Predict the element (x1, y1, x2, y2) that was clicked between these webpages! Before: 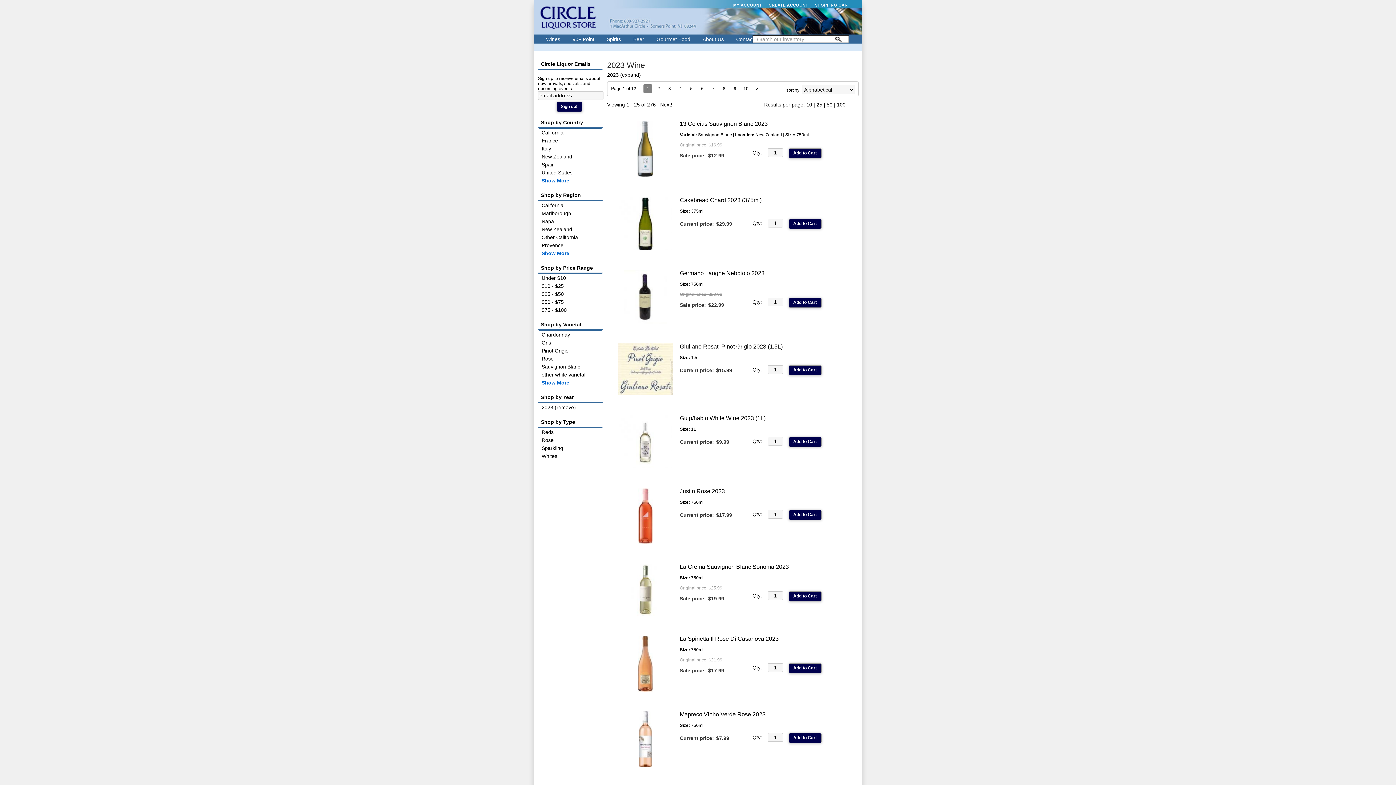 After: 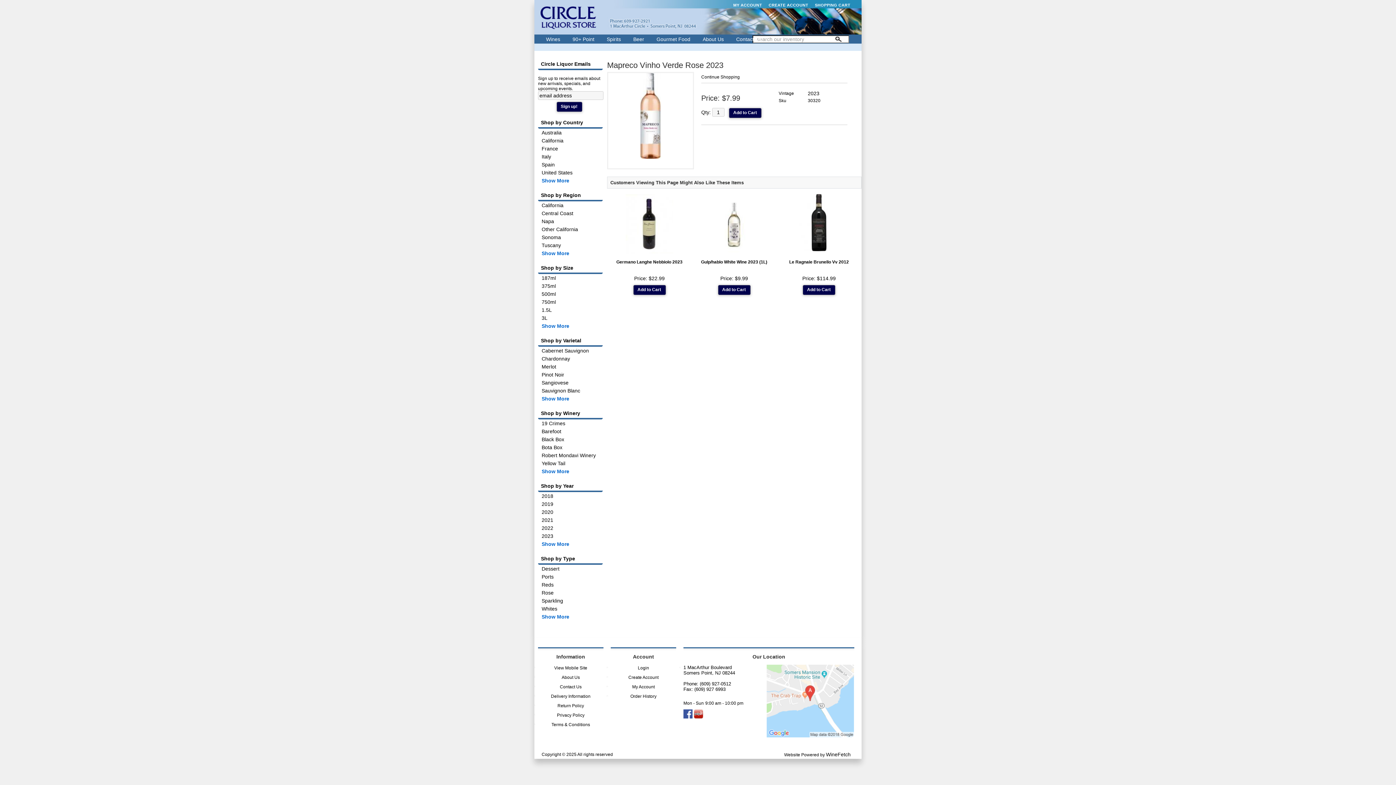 Action: label: Current price: bbox: (680, 735, 714, 741)